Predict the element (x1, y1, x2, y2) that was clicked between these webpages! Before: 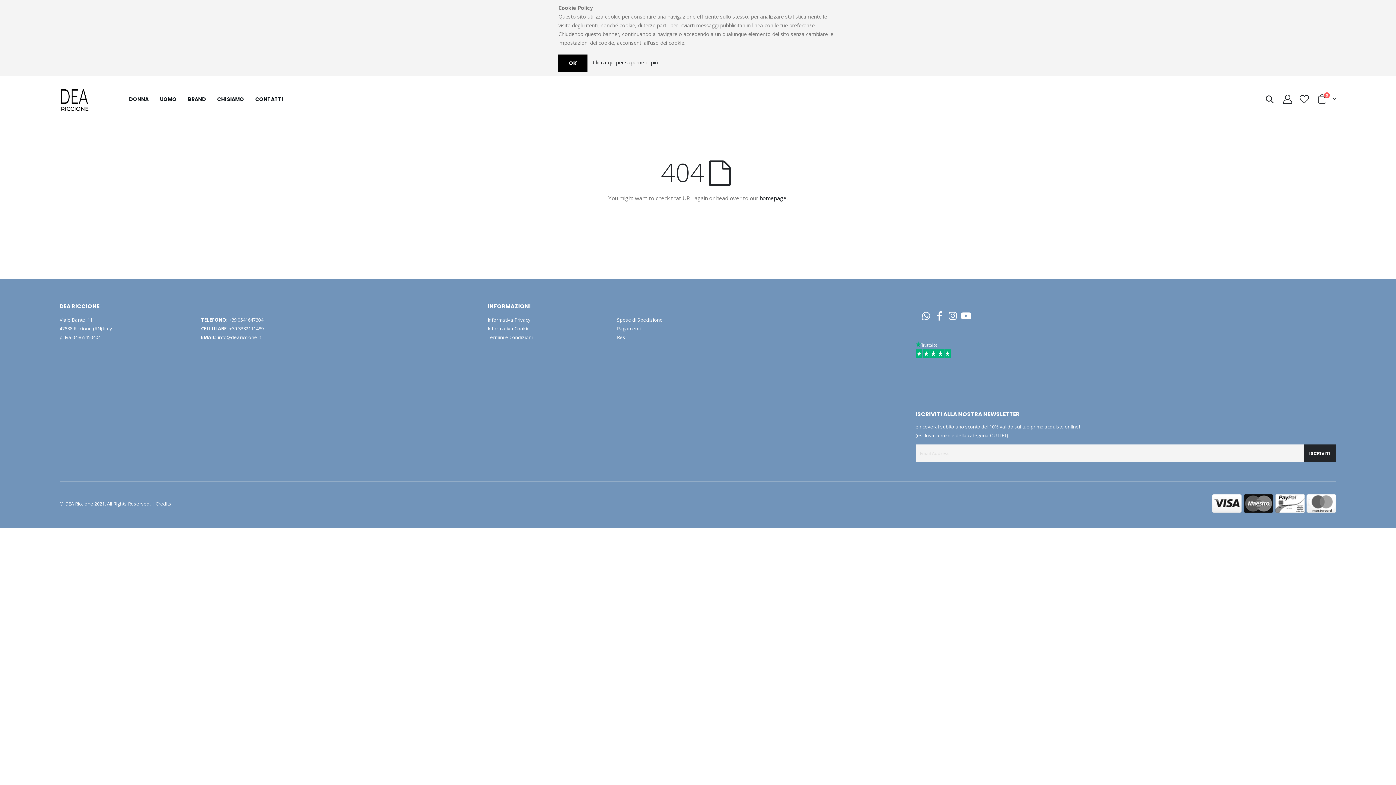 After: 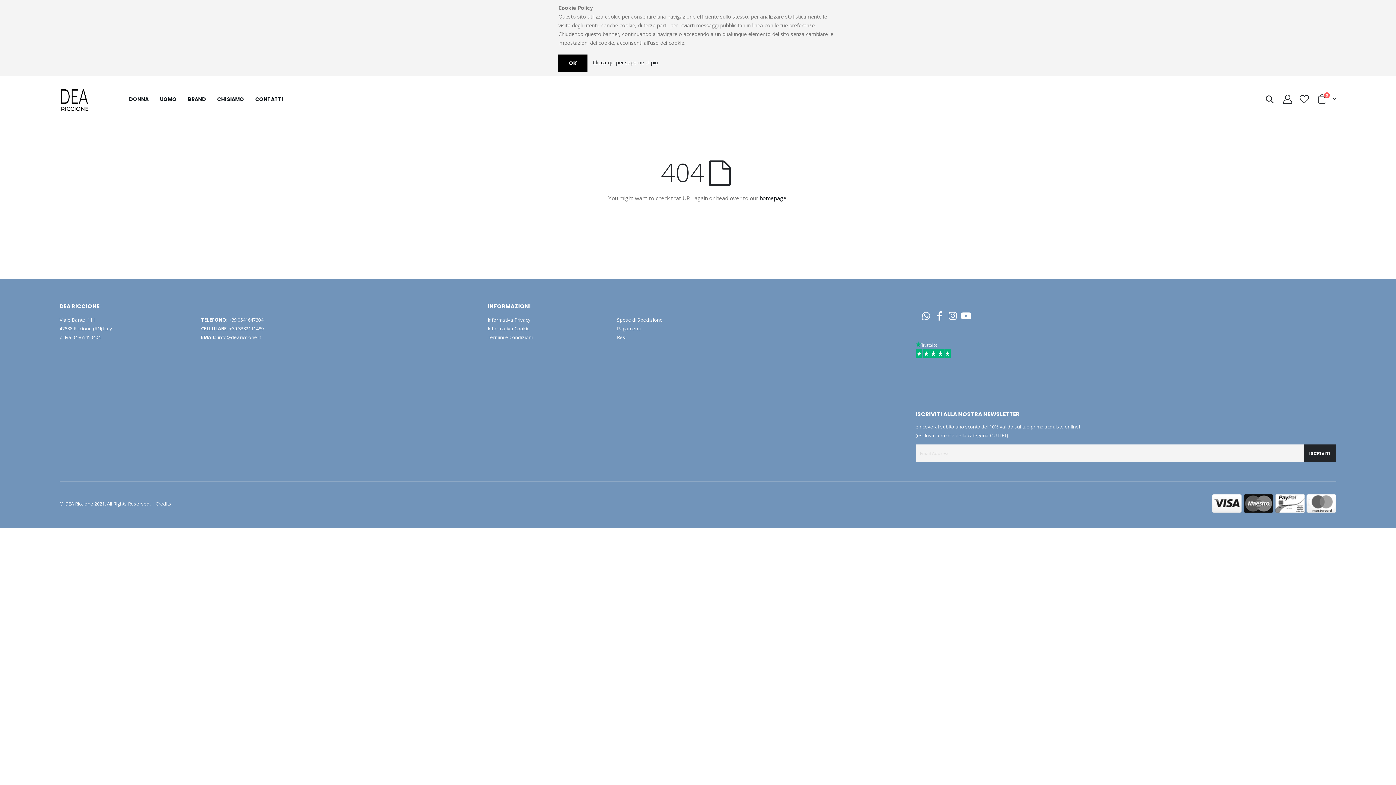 Action: bbox: (229, 325, 263, 332) label: +39 3332111489